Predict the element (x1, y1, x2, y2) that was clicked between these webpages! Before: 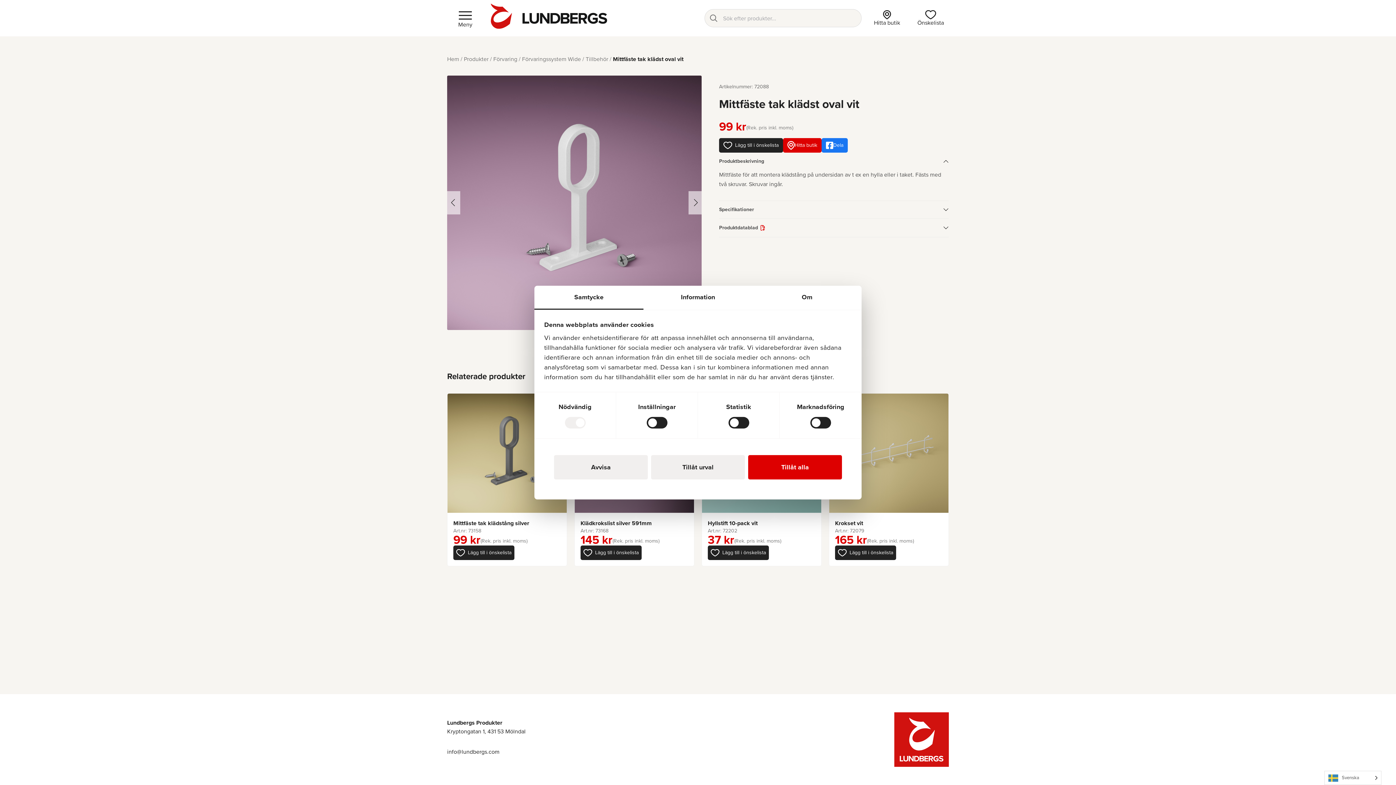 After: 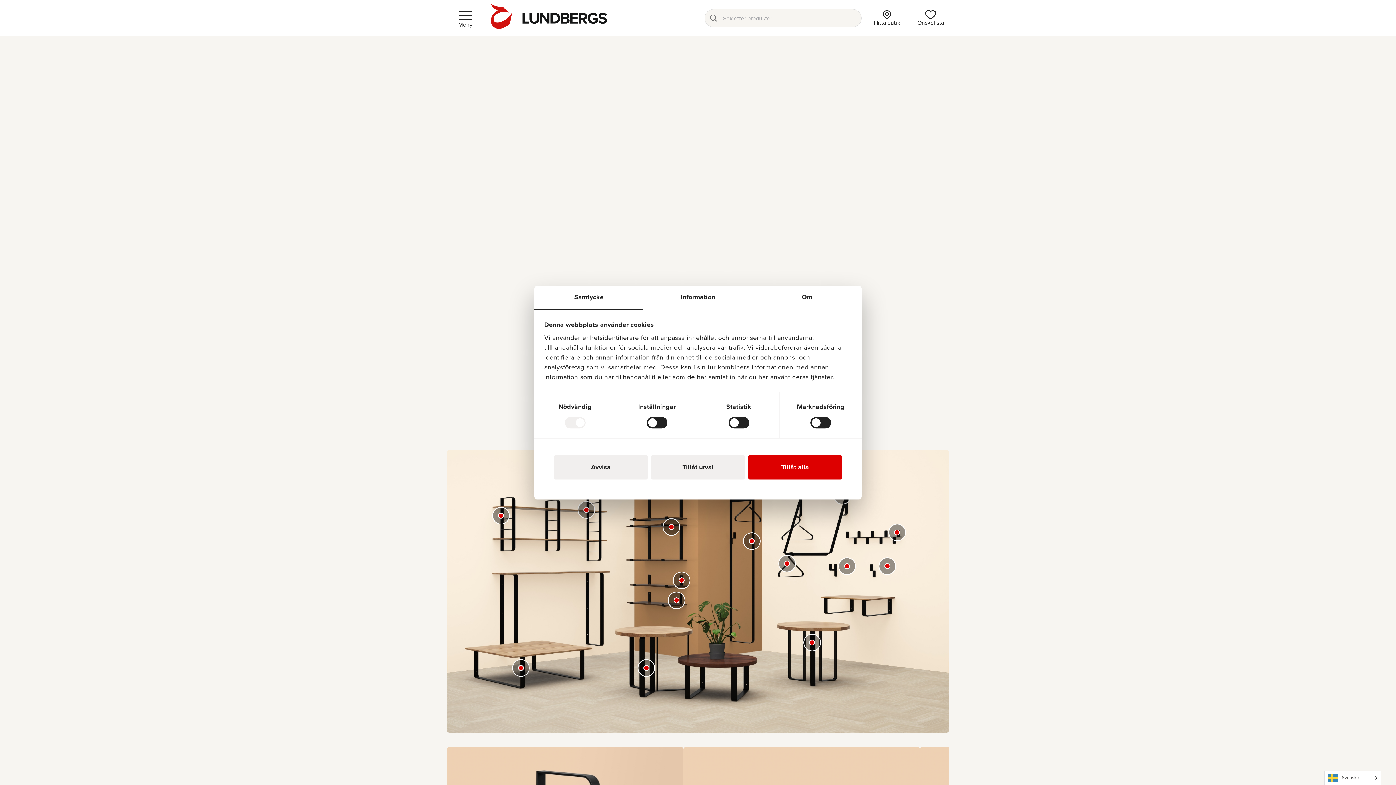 Action: bbox: (490, 3, 607, 28)